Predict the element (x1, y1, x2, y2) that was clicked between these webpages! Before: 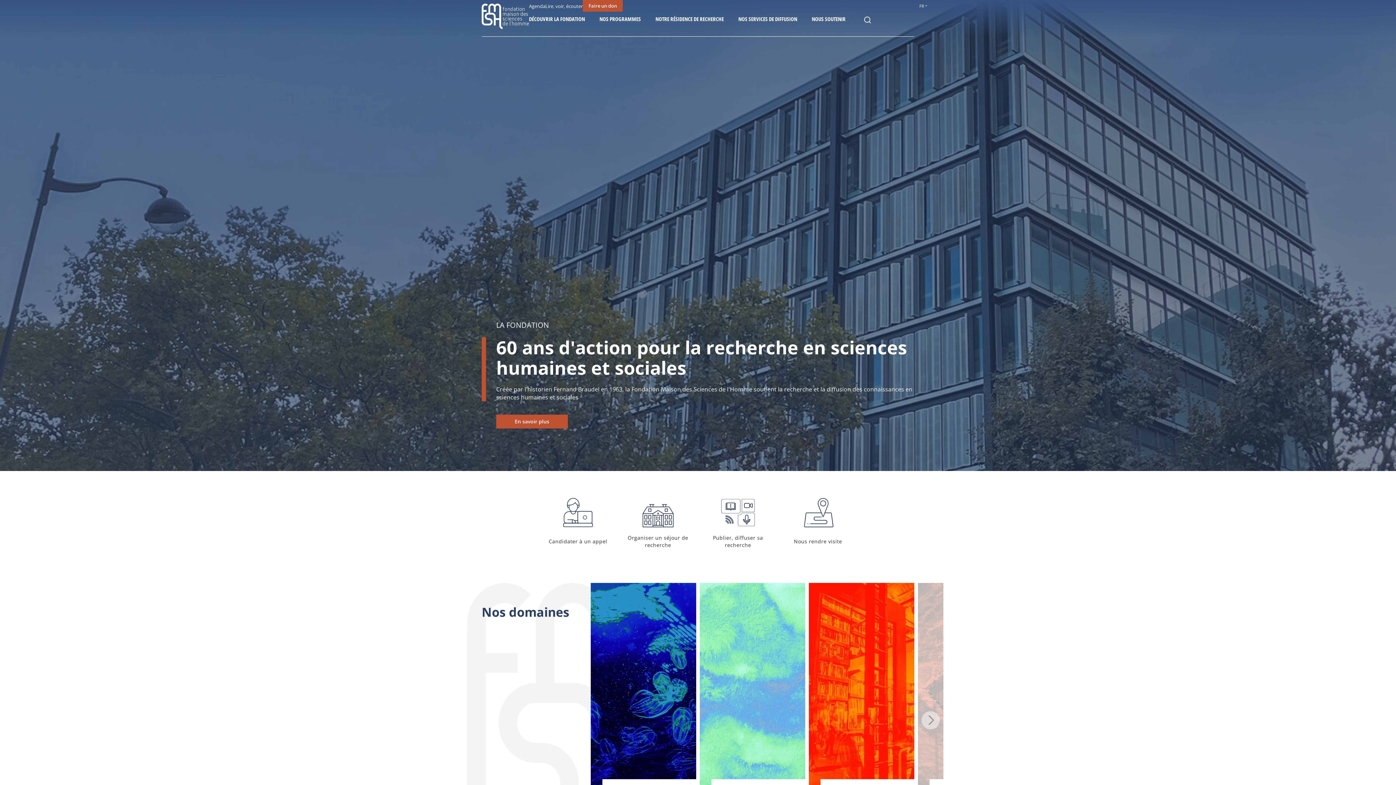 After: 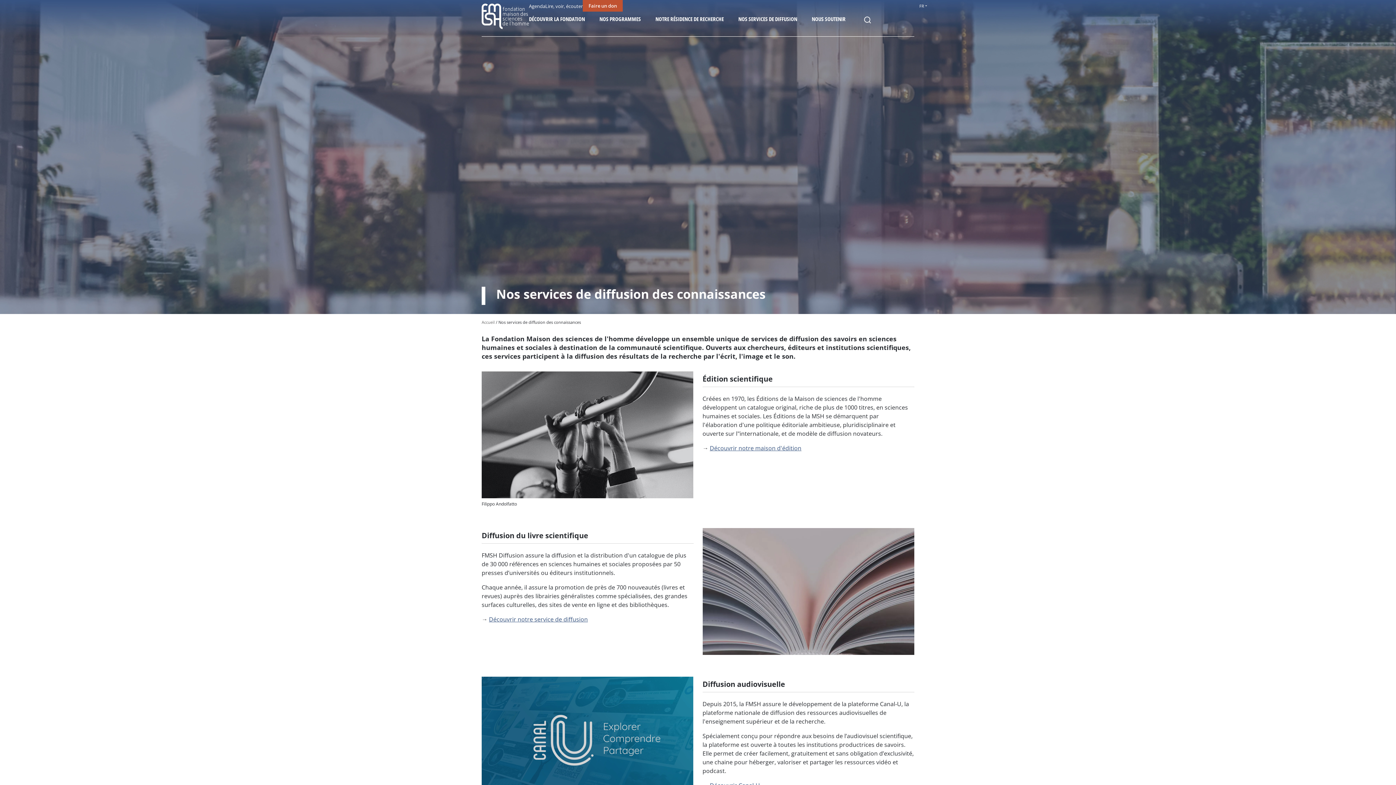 Action: label: Publier, diffuser sa recherche bbox: (698, 487, 778, 556)